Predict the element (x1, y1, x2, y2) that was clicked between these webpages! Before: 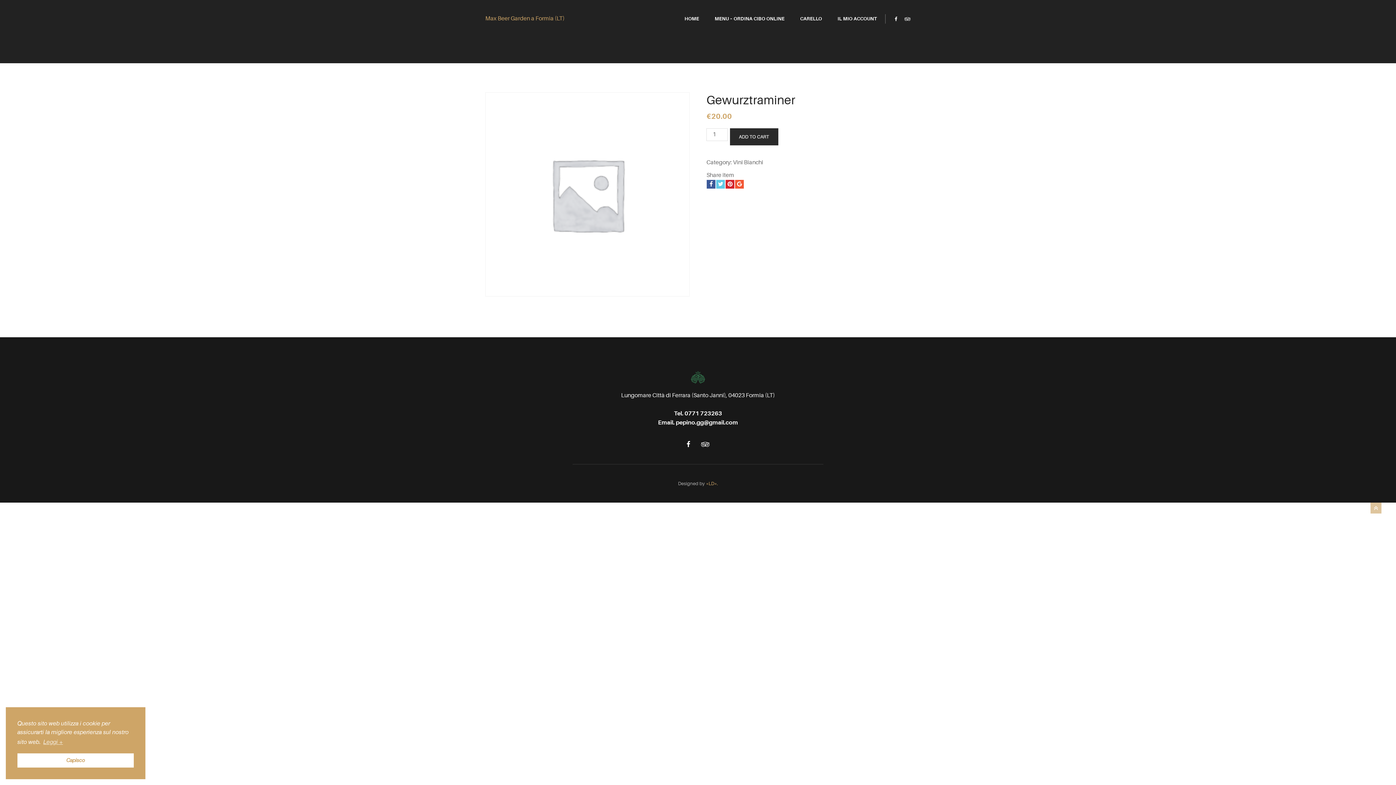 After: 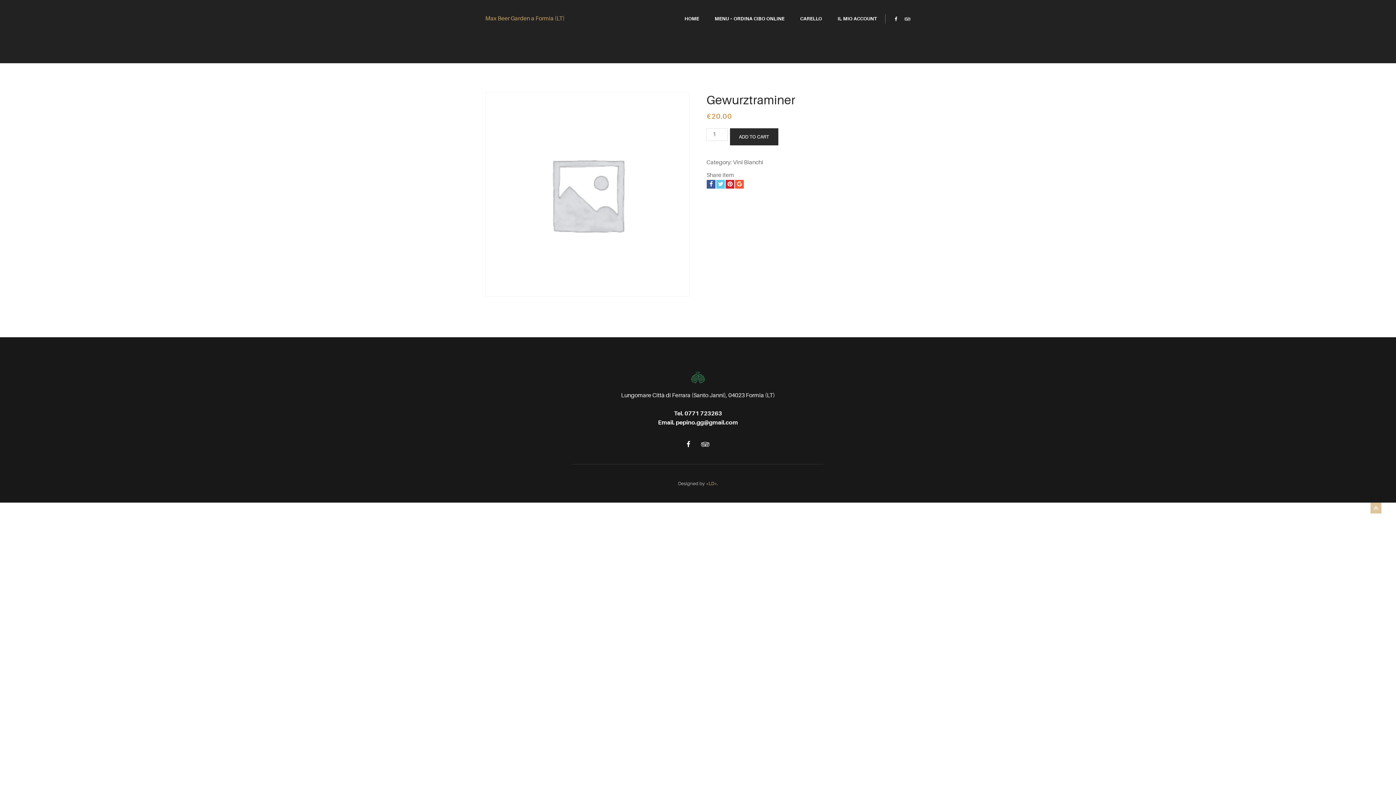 Action: bbox: (17, 753, 133, 768) label: dismiss cookie message